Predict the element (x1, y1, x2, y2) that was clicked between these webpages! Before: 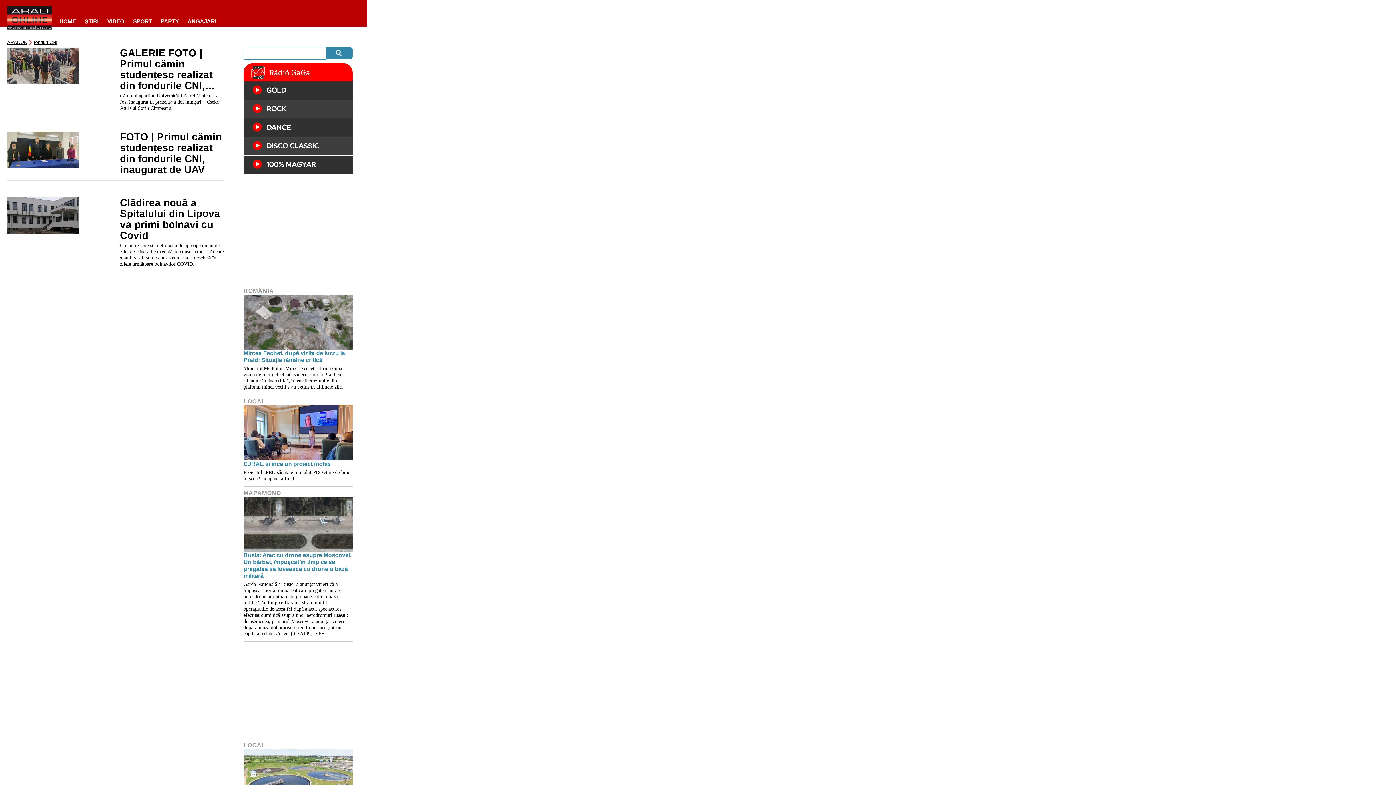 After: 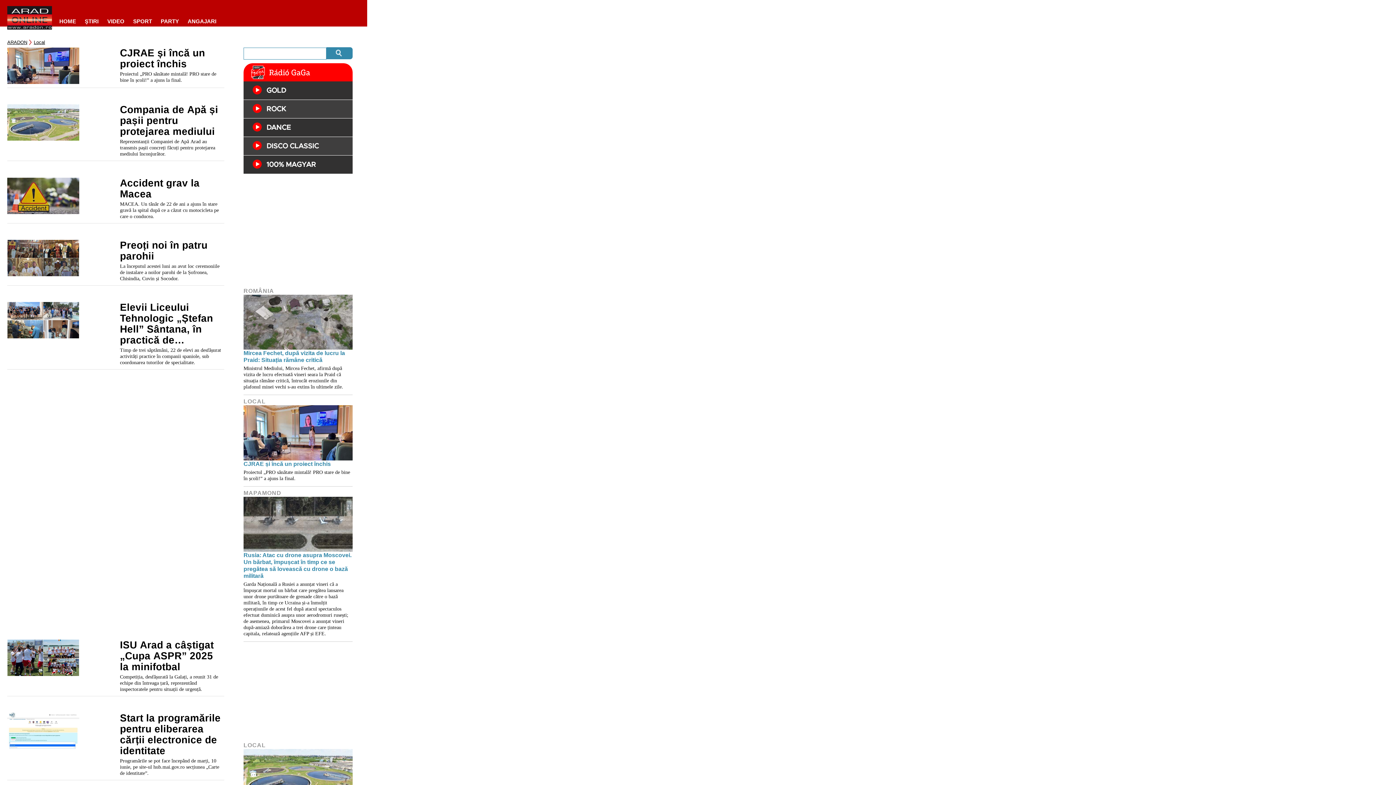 Action: label: ŞTIRI bbox: (81, 16, 102, 26)